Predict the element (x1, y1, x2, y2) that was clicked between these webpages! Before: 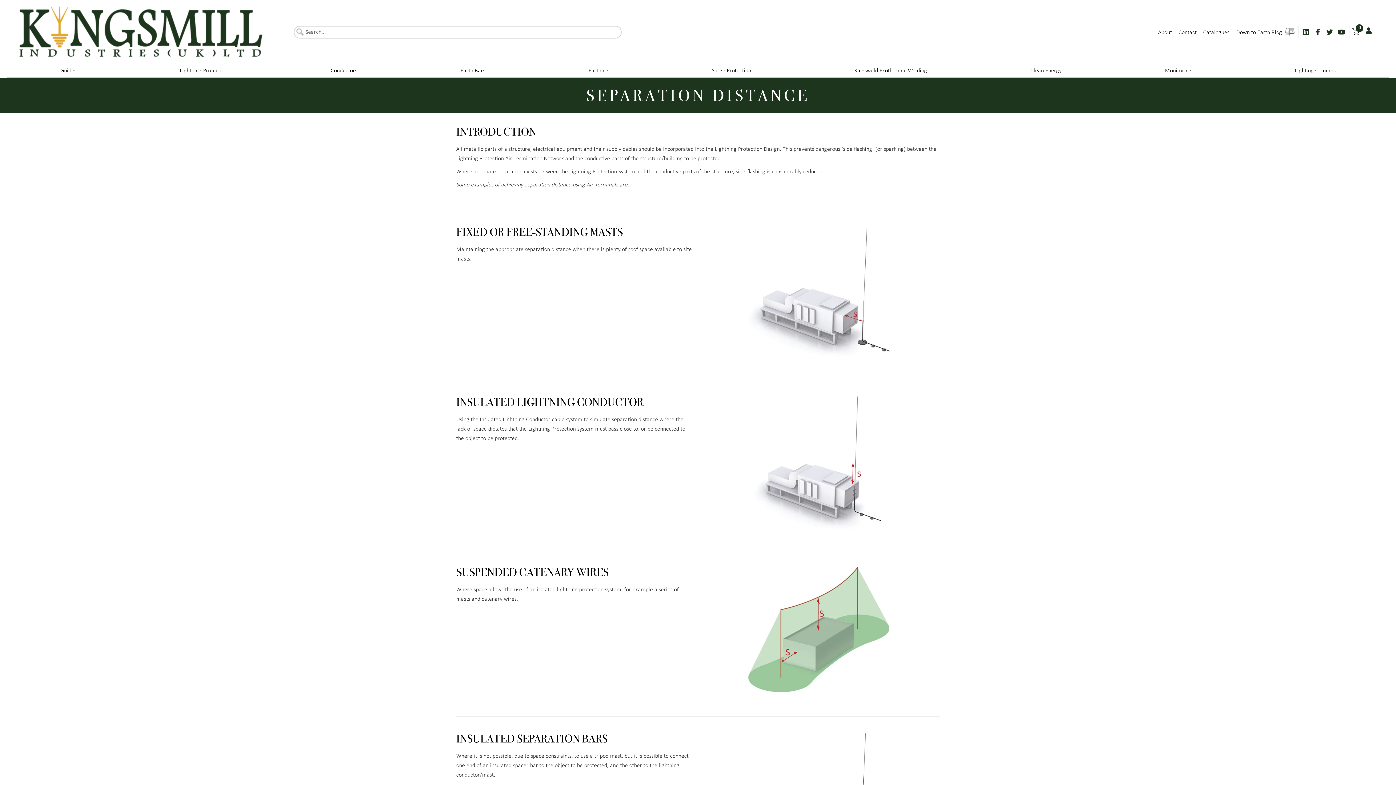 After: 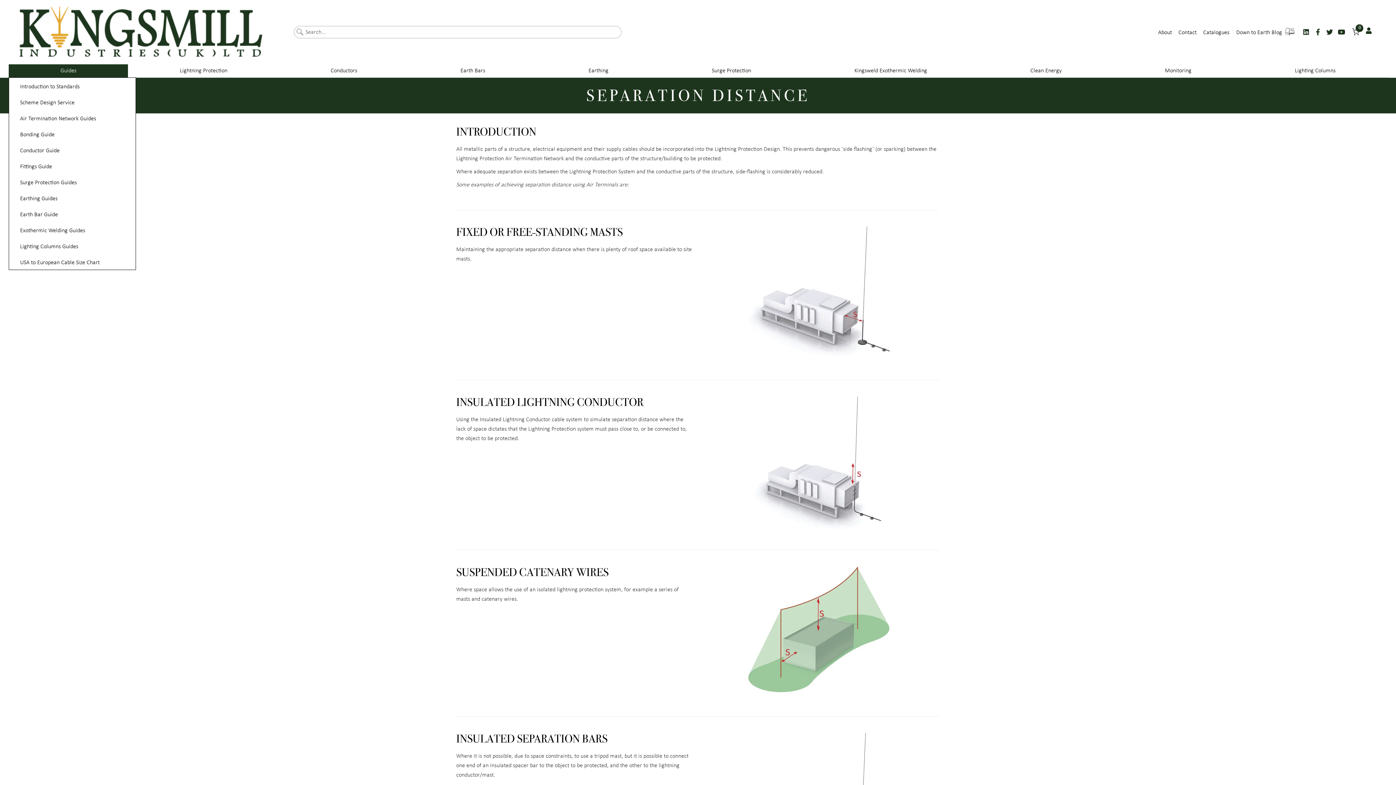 Action: label: Guides bbox: (56, 64, 80, 77)